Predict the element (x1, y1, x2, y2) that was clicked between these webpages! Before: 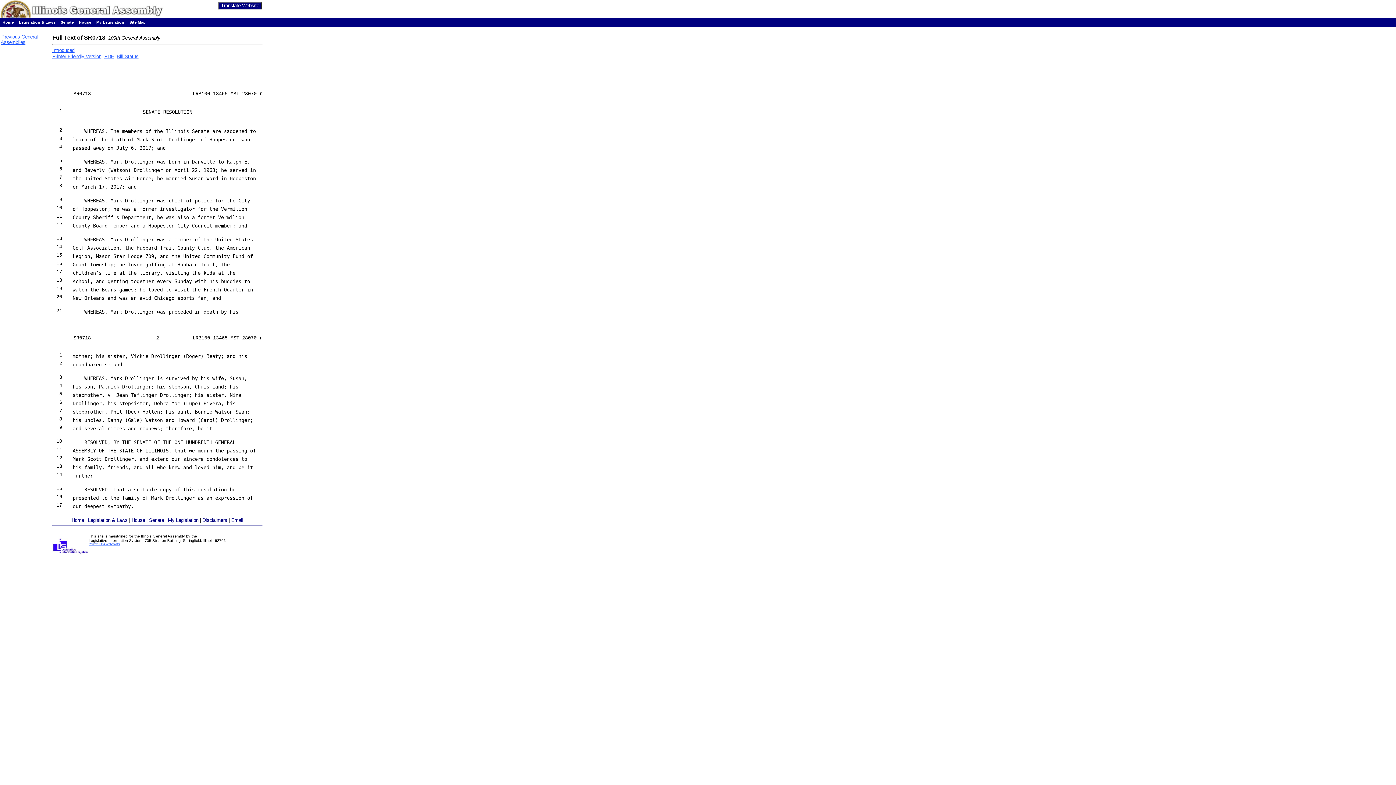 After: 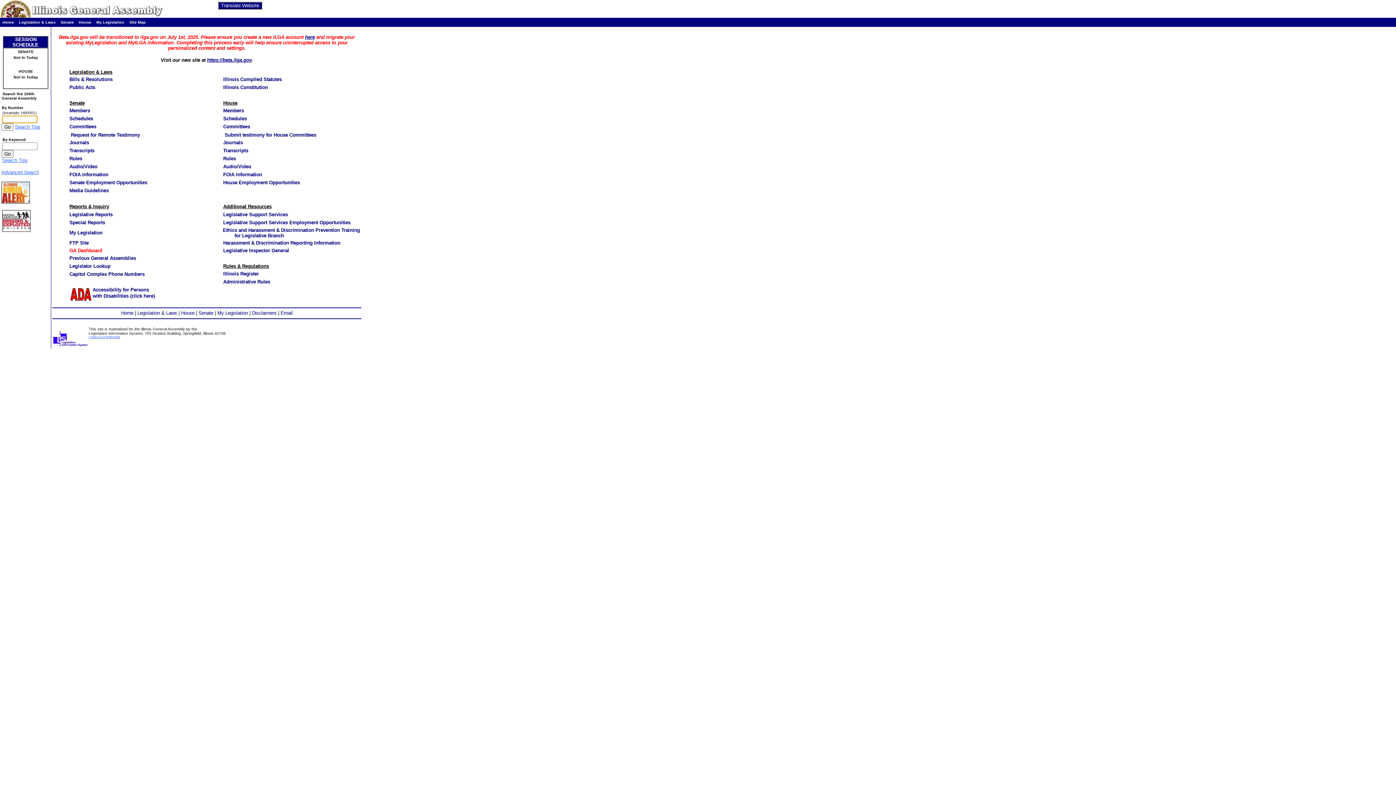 Action: bbox: (0, 13, 168, 18)